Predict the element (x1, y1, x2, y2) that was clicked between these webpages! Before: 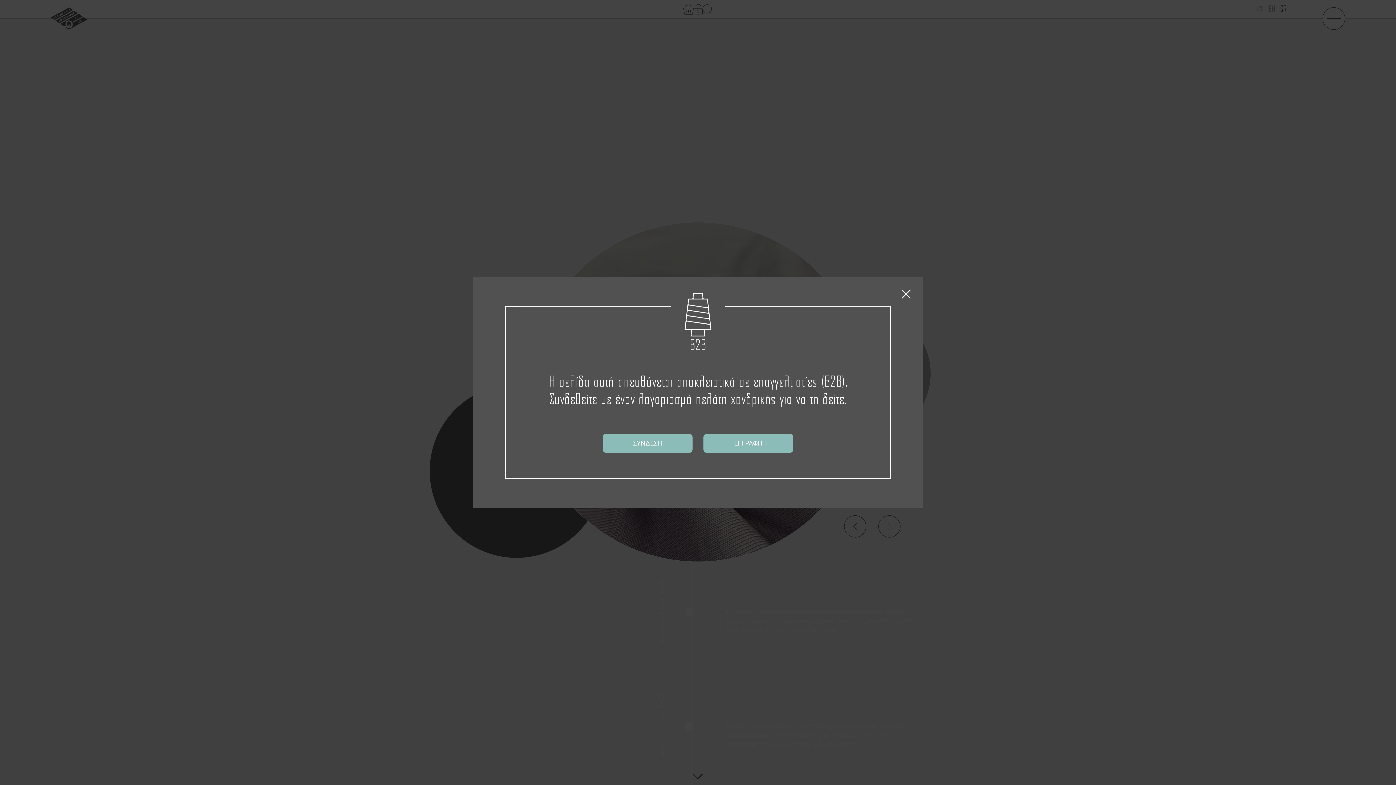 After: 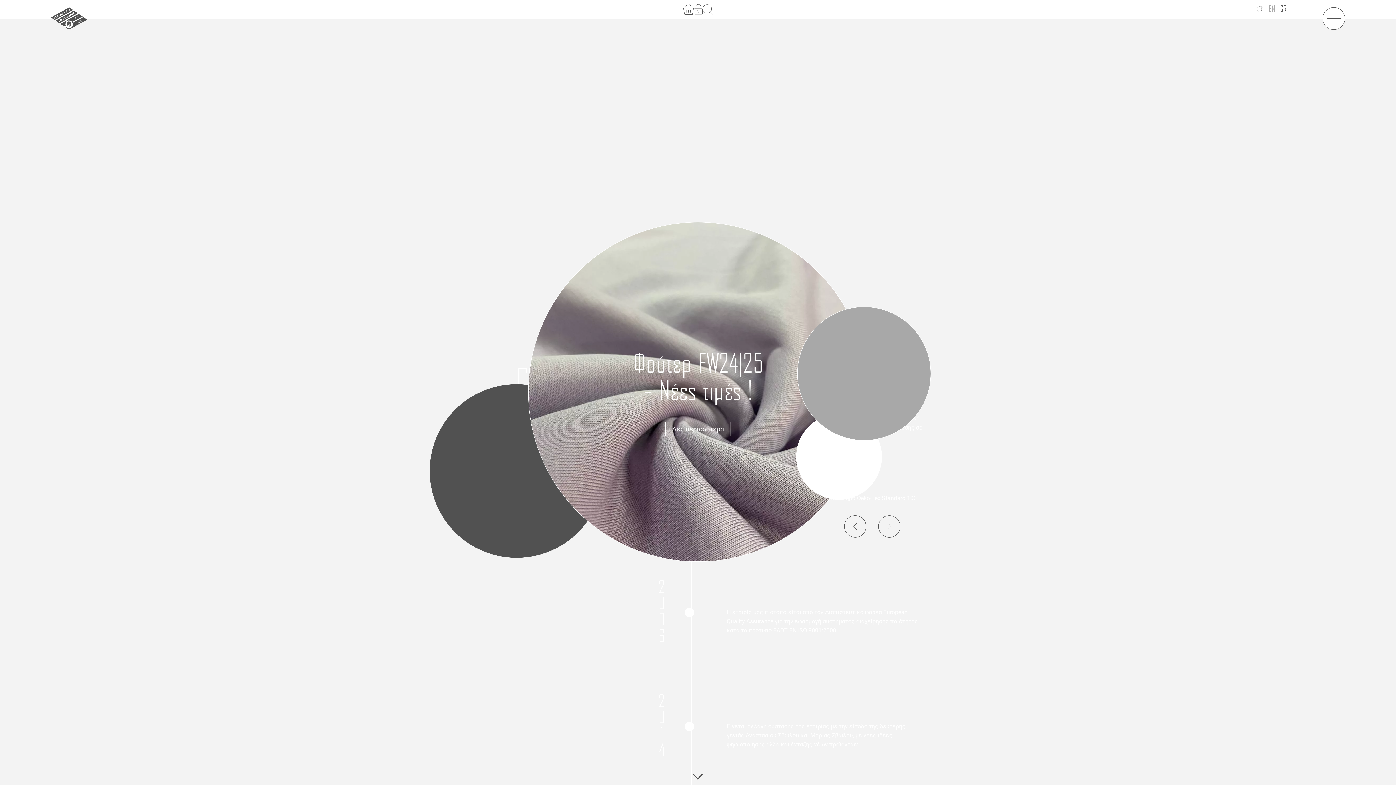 Action: bbox: (901, 289, 910, 298)